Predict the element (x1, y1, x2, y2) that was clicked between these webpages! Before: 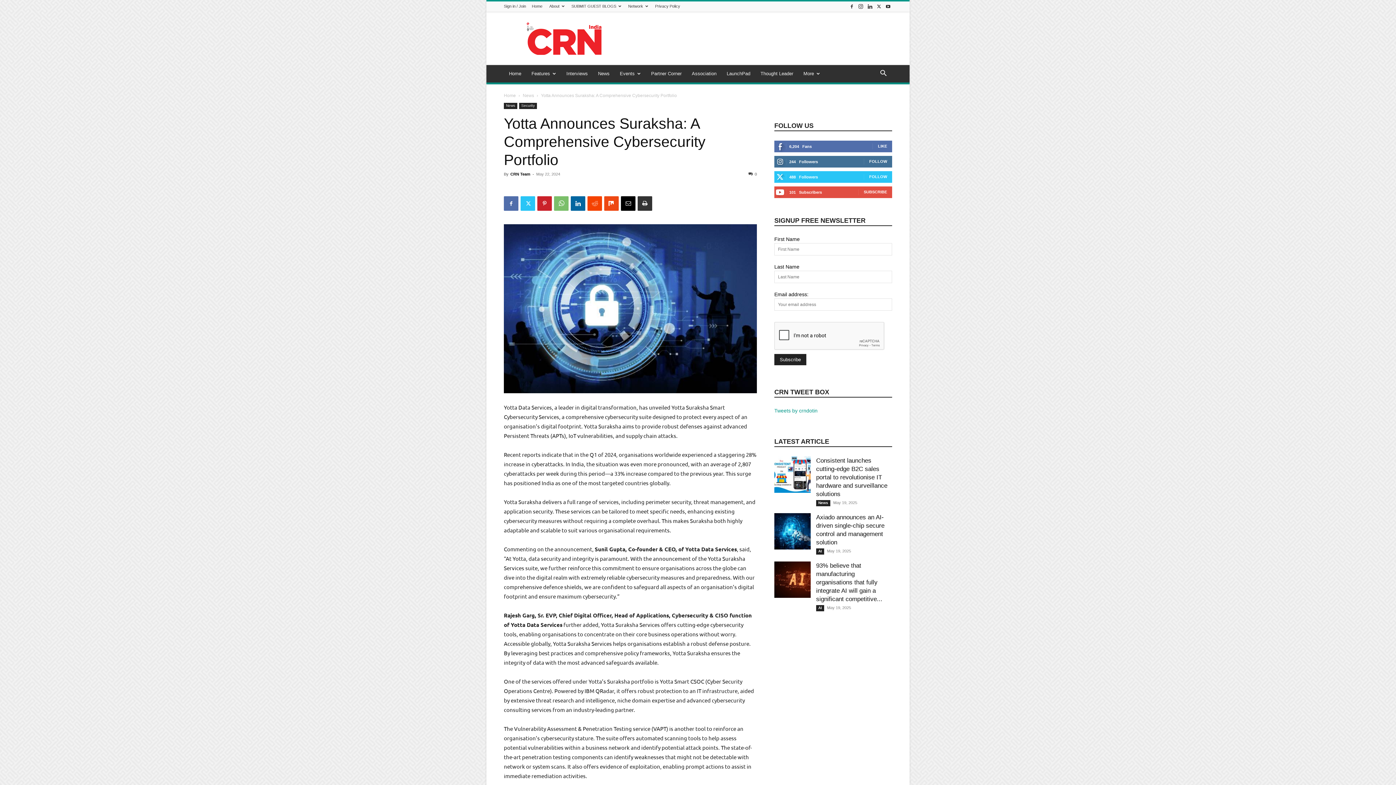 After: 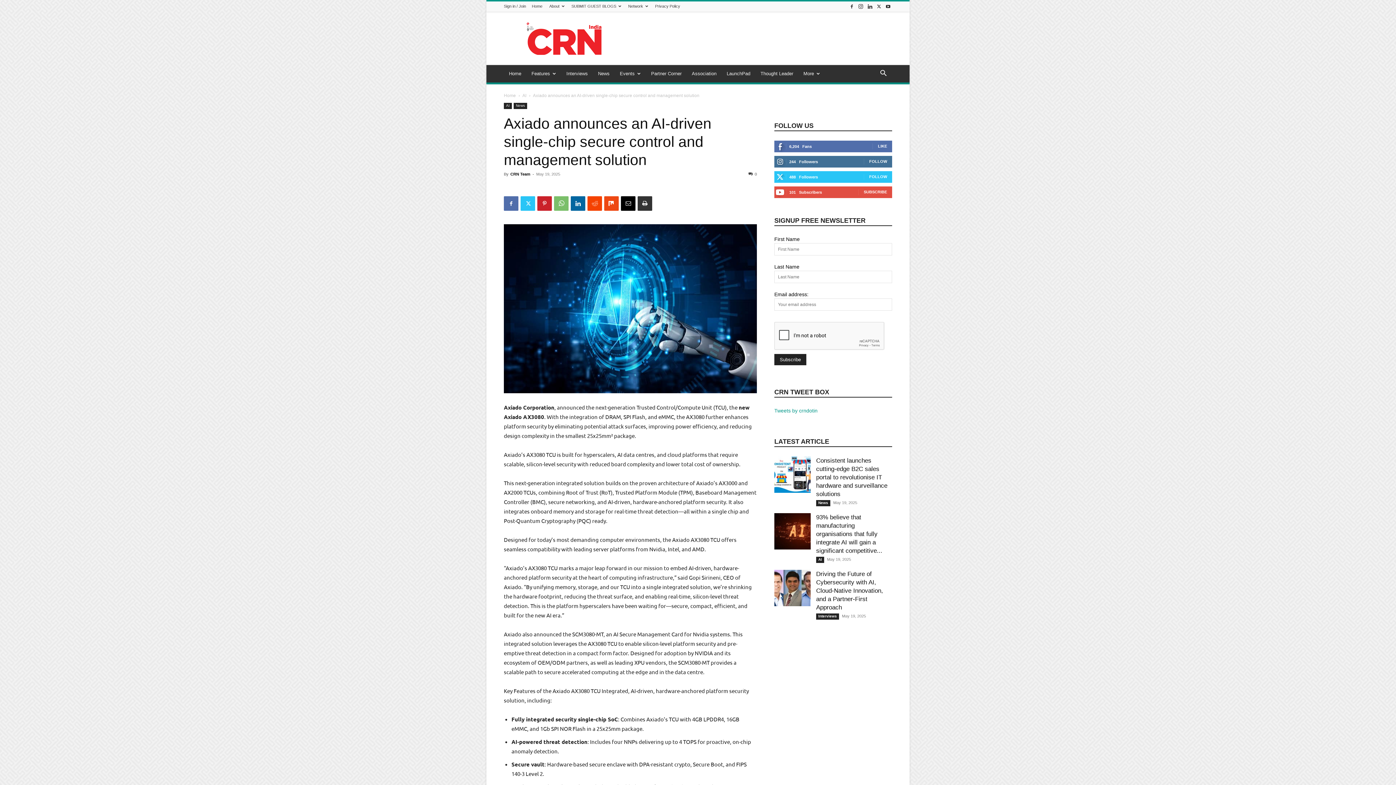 Action: bbox: (774, 513, 810, 549)